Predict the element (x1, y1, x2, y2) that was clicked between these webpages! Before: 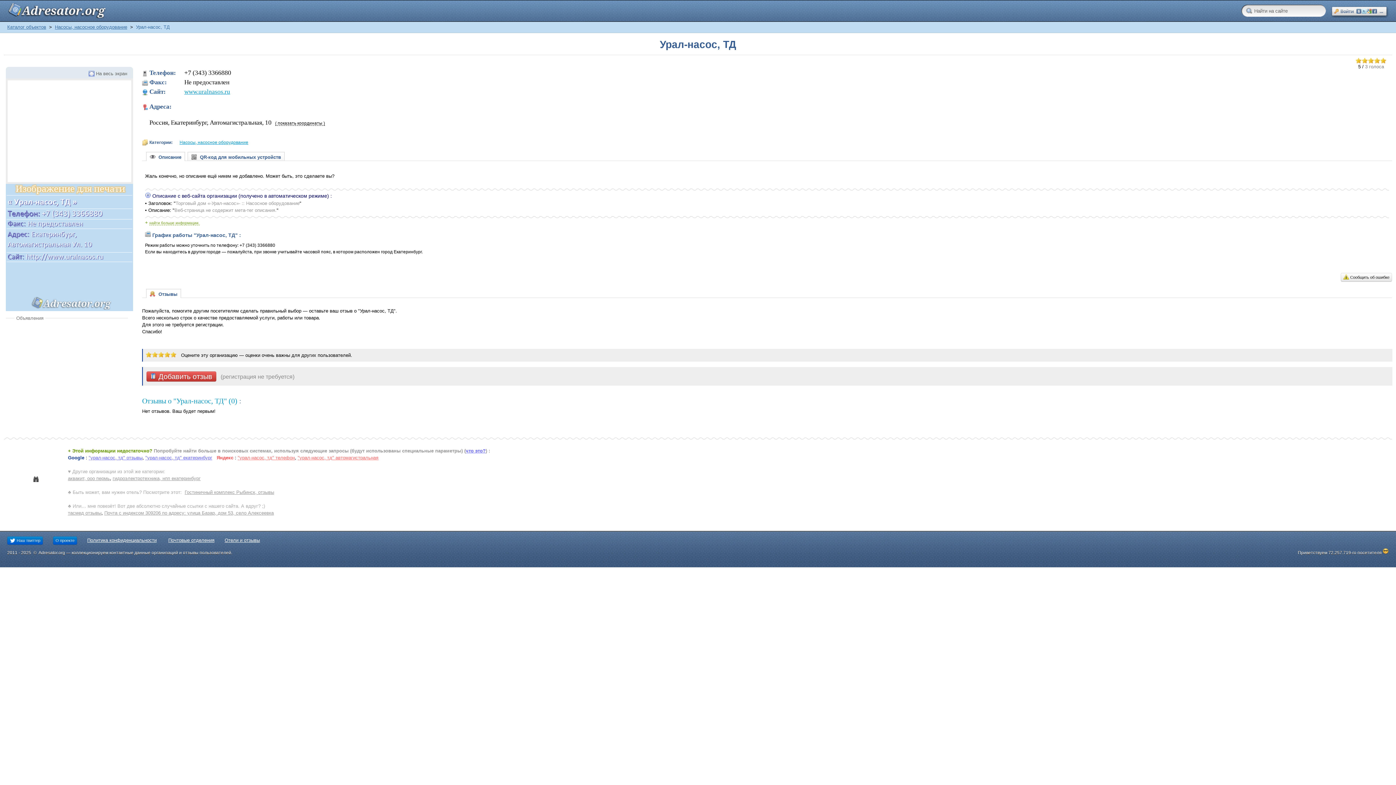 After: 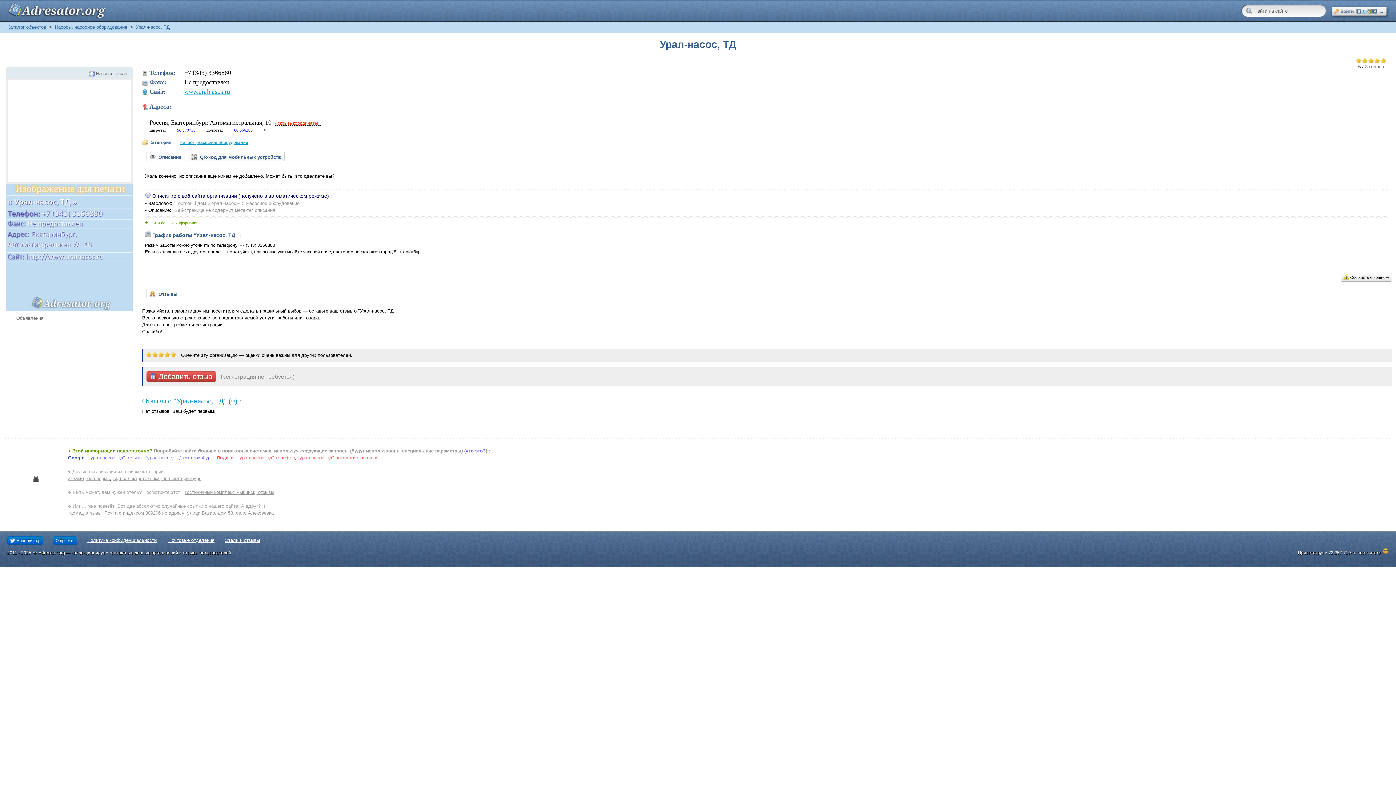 Action: bbox: (275, 120, 325, 125) label: ( показать координаты )